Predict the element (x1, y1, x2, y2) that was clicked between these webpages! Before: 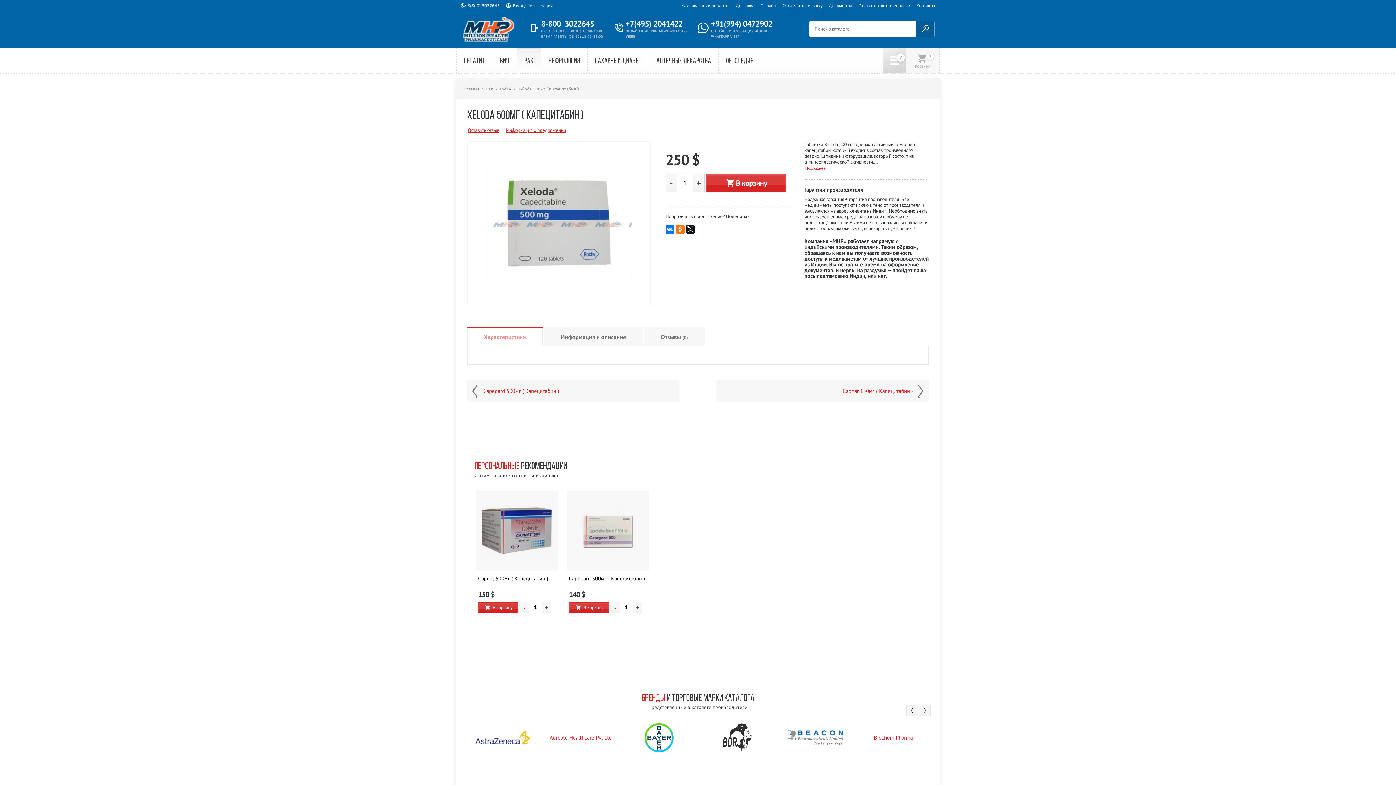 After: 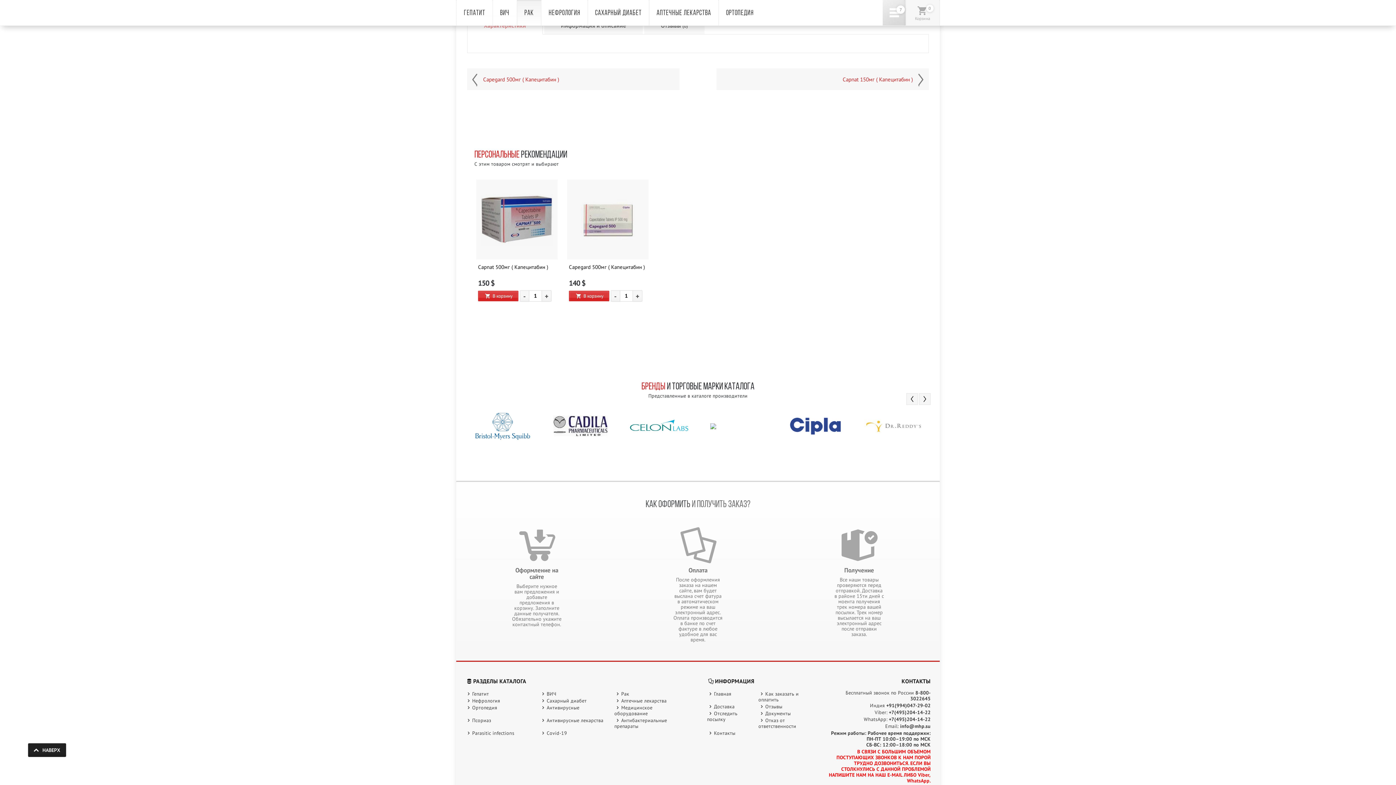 Action: label: Информация о предложении bbox: (503, 126, 569, 134)